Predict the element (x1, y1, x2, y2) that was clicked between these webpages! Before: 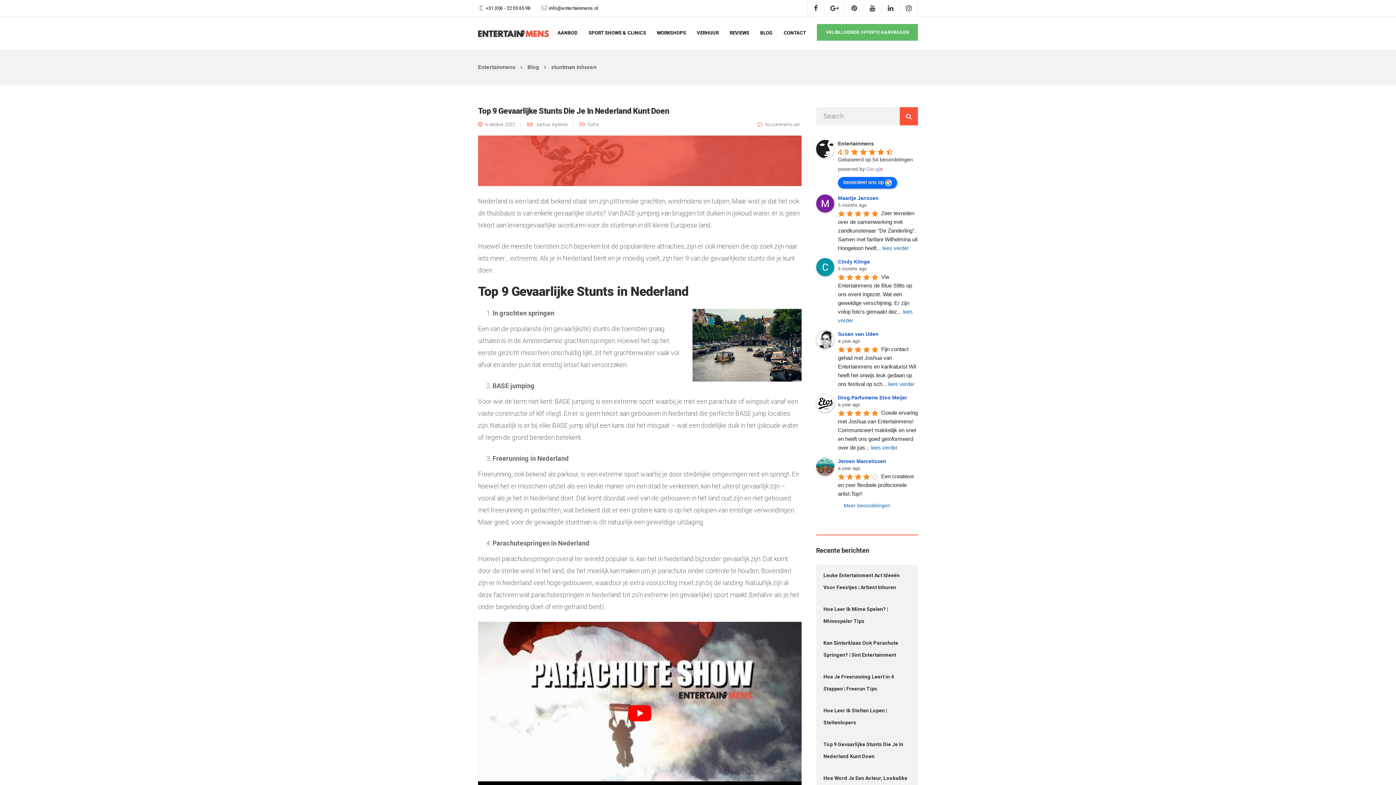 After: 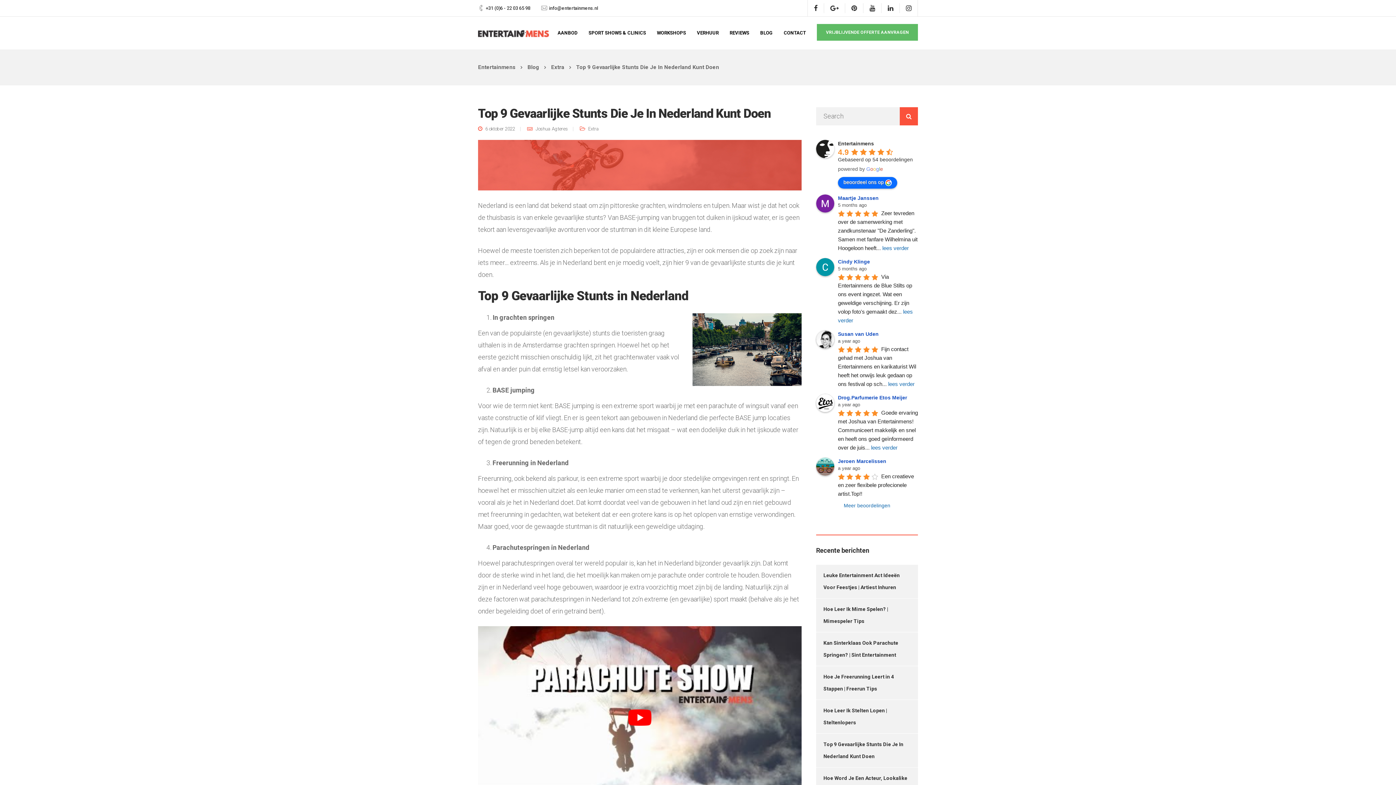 Action: bbox: (478, 161, 801, 168)